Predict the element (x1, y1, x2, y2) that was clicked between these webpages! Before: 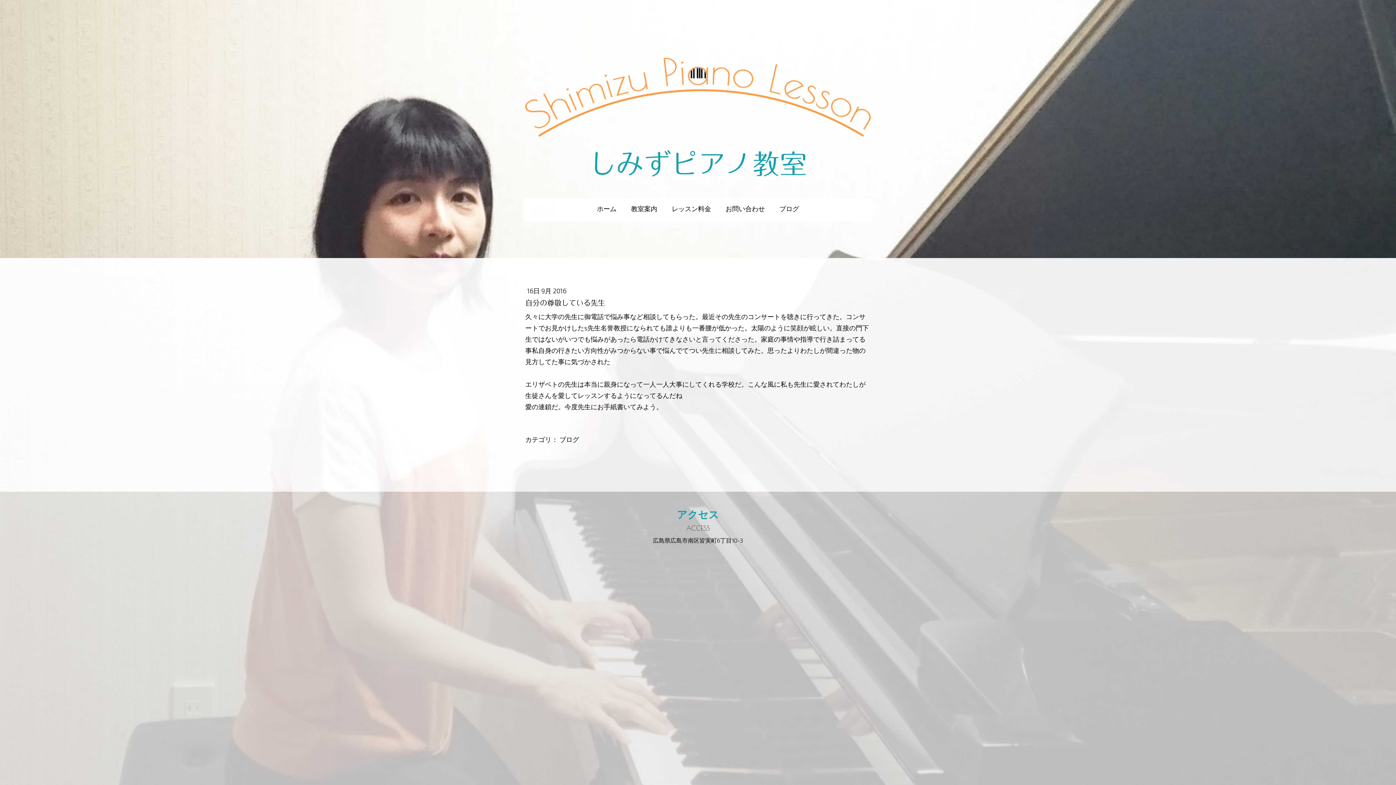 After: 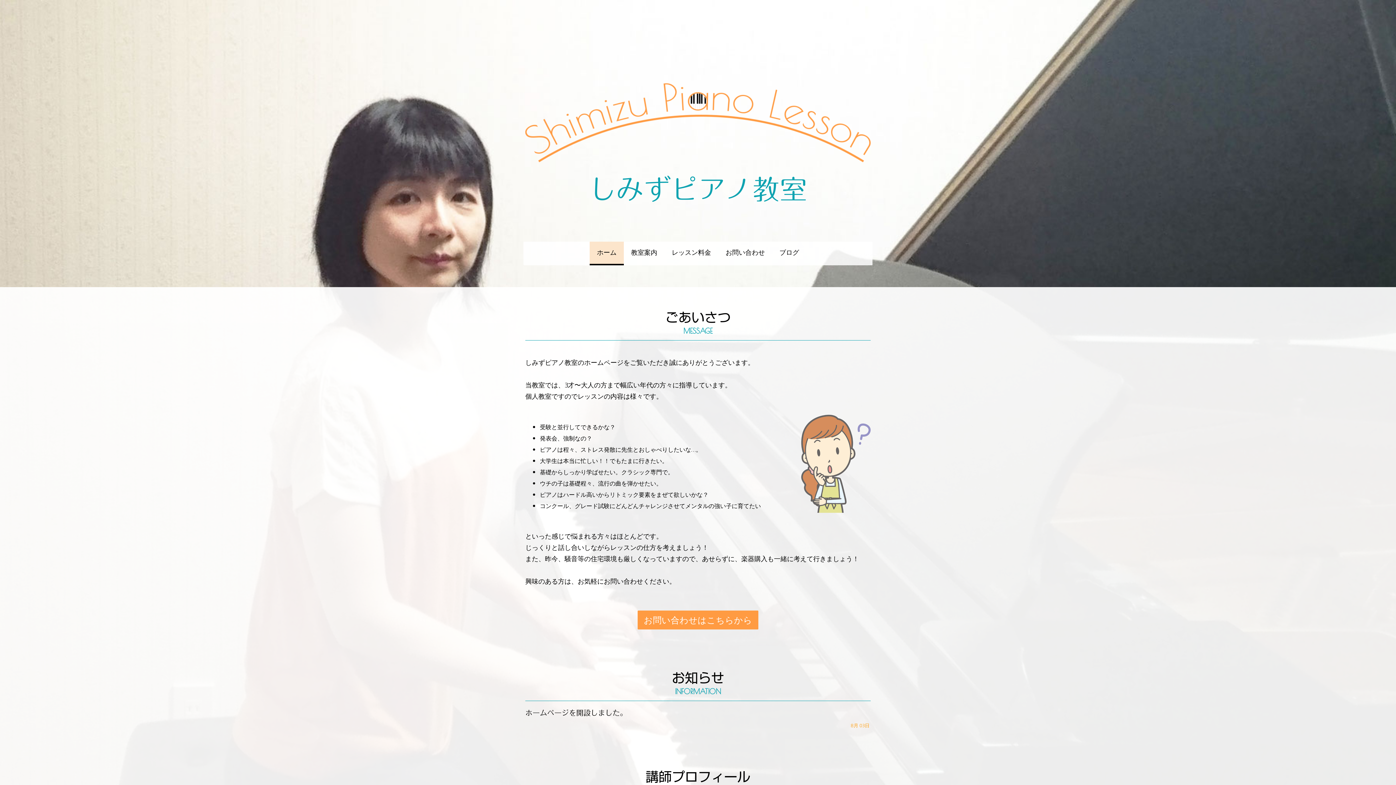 Action: label: しみずピアノ教室 bbox: (525, 149, 870, 178)